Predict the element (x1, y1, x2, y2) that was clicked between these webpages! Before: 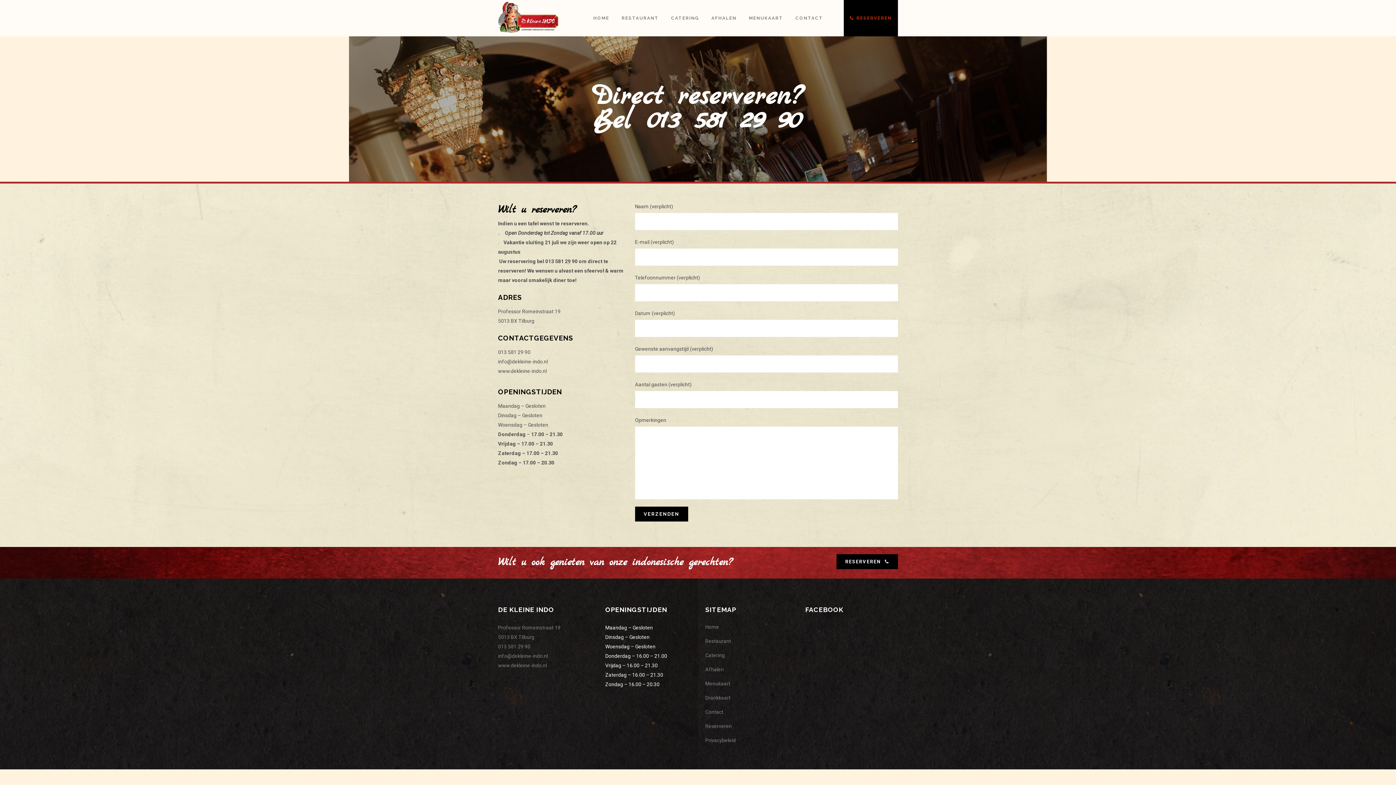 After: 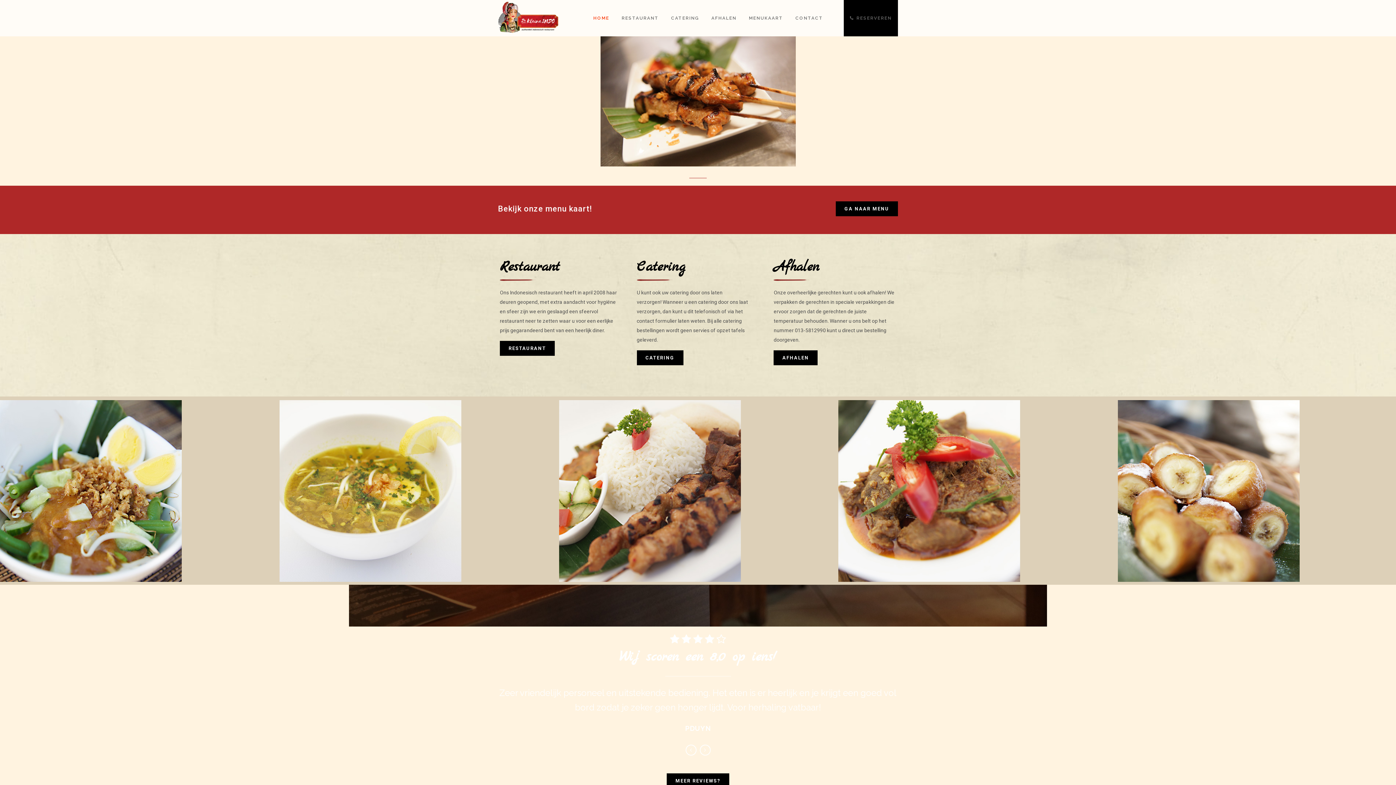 Action: bbox: (705, 623, 796, 631) label: Home